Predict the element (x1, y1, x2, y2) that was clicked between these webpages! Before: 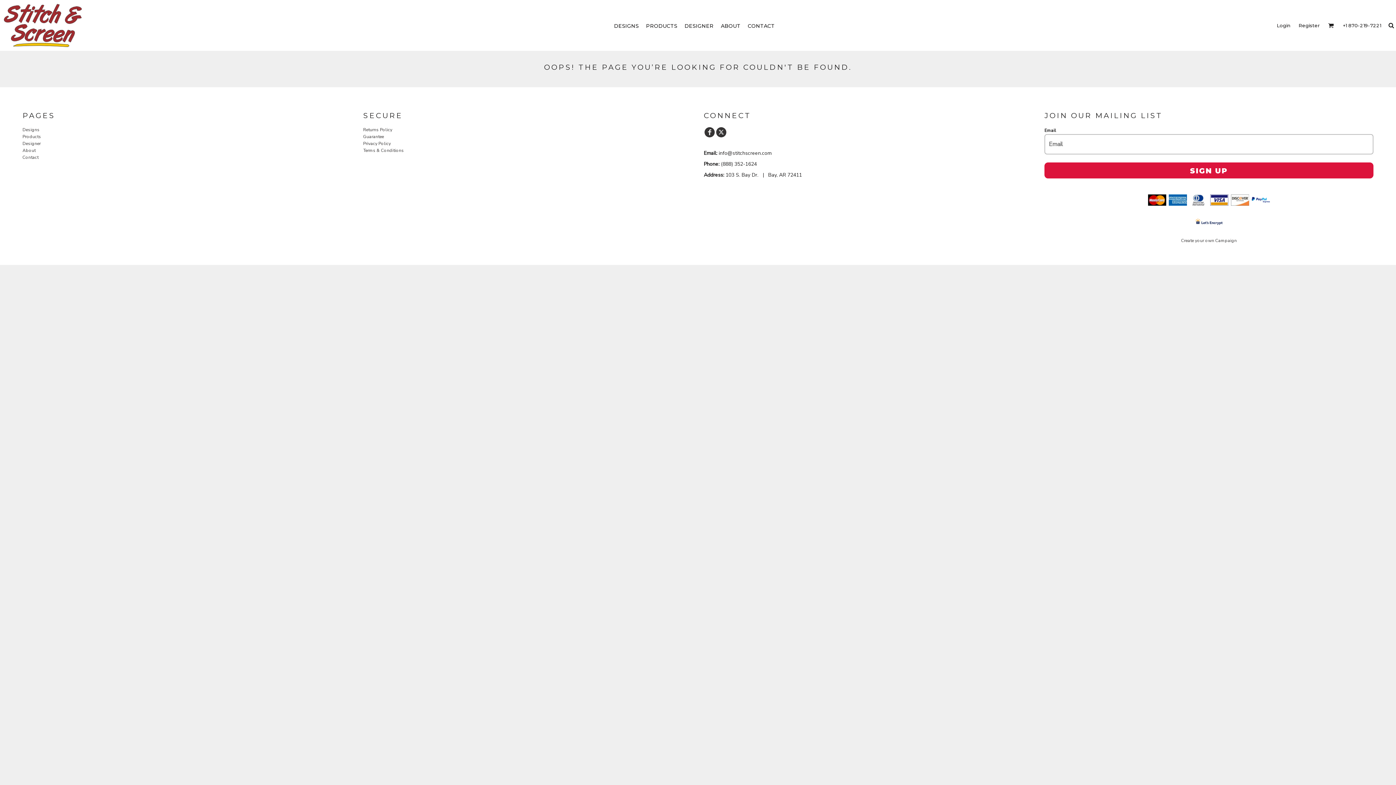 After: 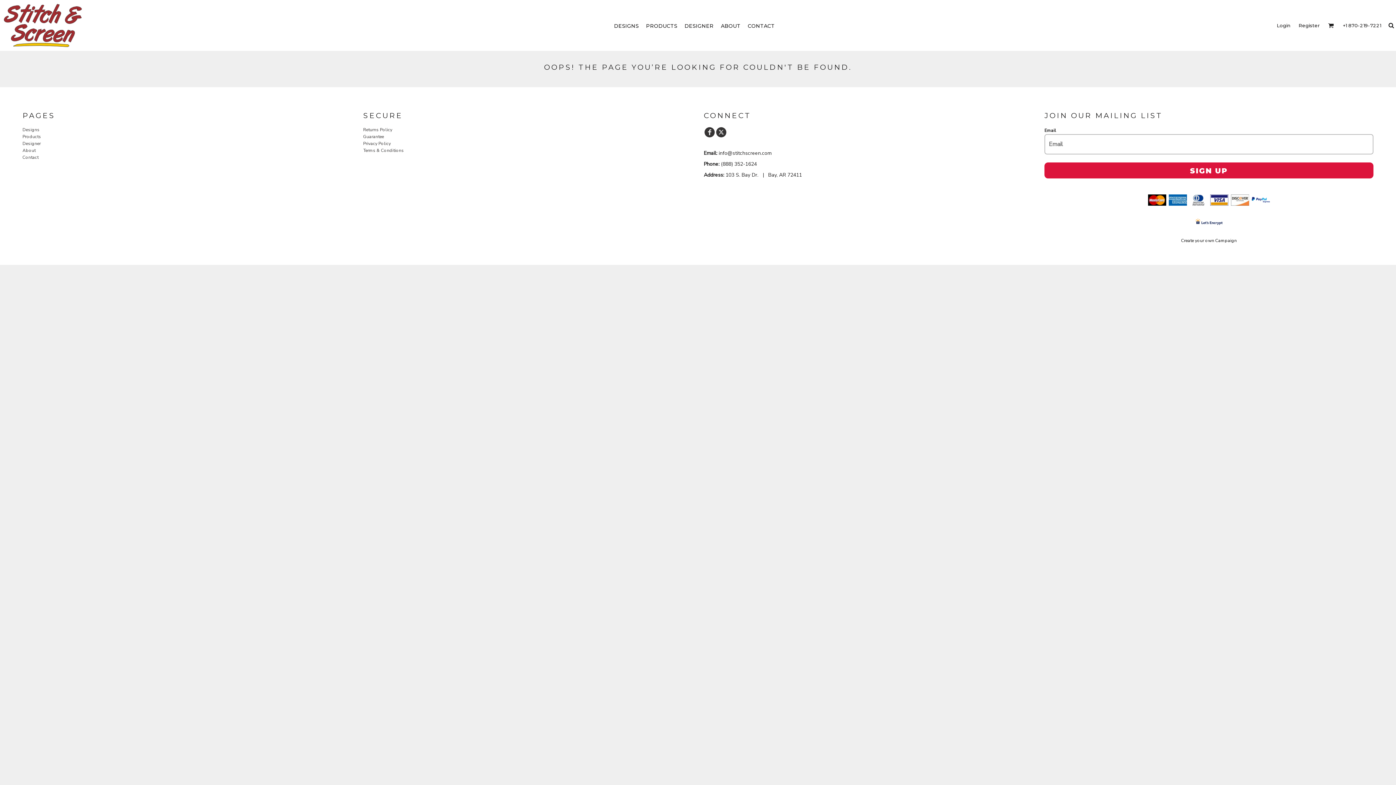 Action: label: Create your own Campaign bbox: (1181, 237, 1237, 243)